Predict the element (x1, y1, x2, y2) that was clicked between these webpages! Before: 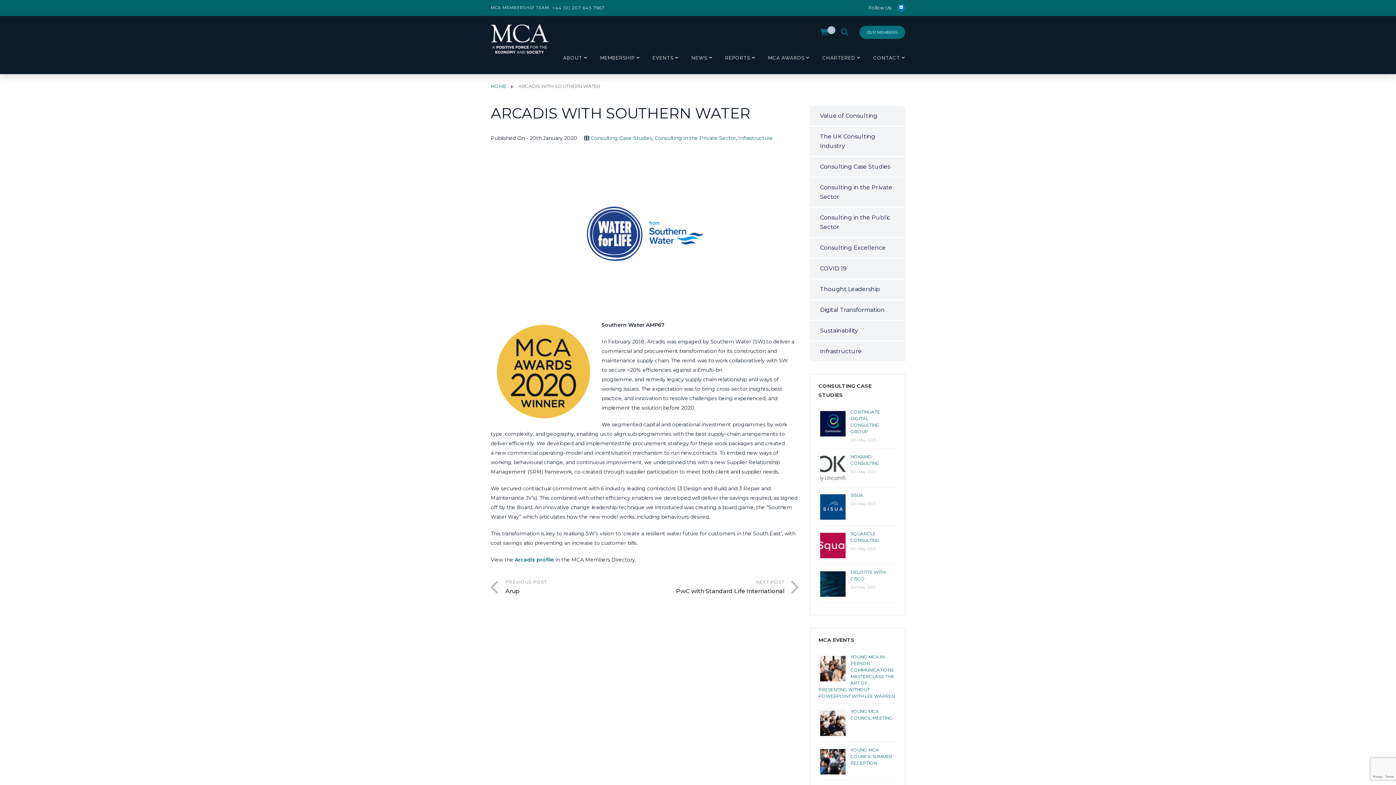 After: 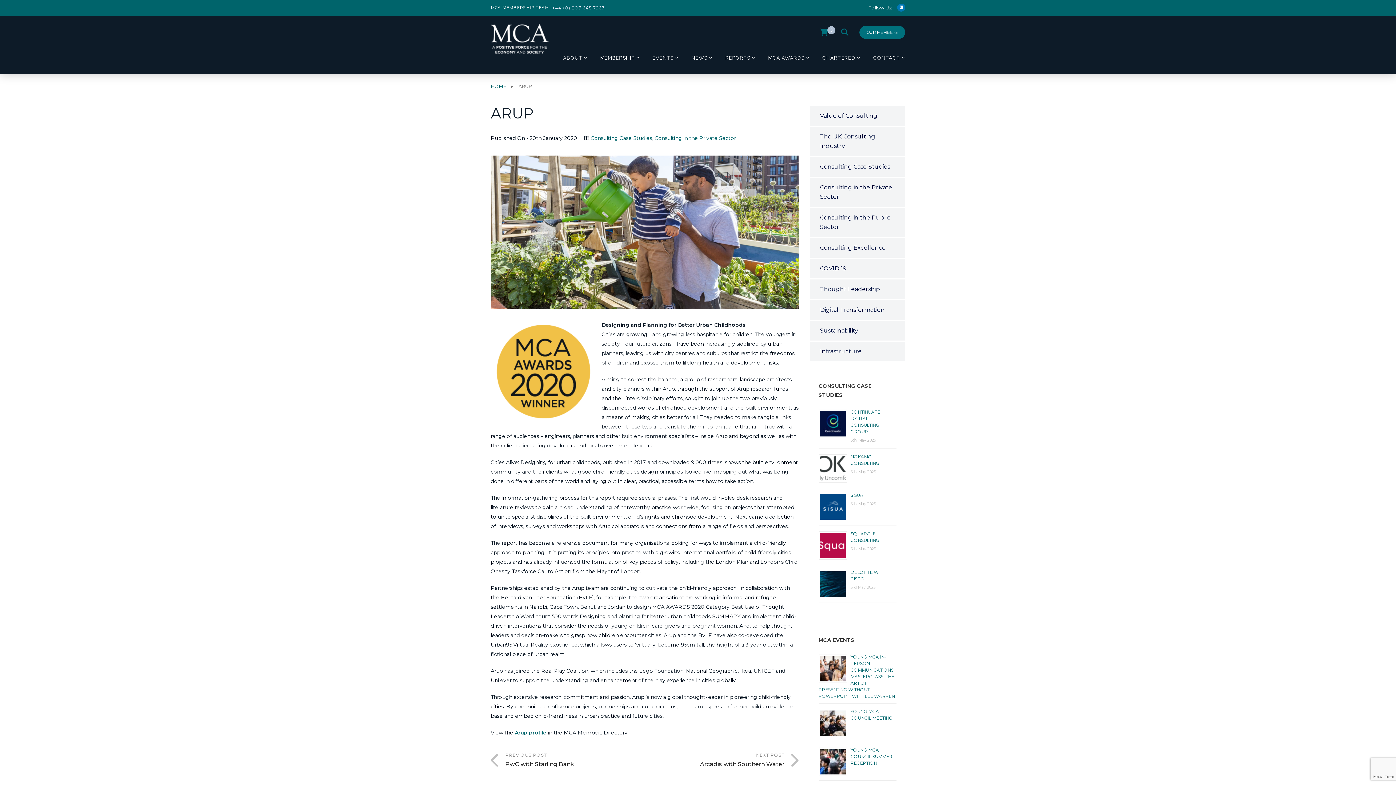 Action: label: PREVIOUS POST
Arup bbox: (490, 579, 645, 596)